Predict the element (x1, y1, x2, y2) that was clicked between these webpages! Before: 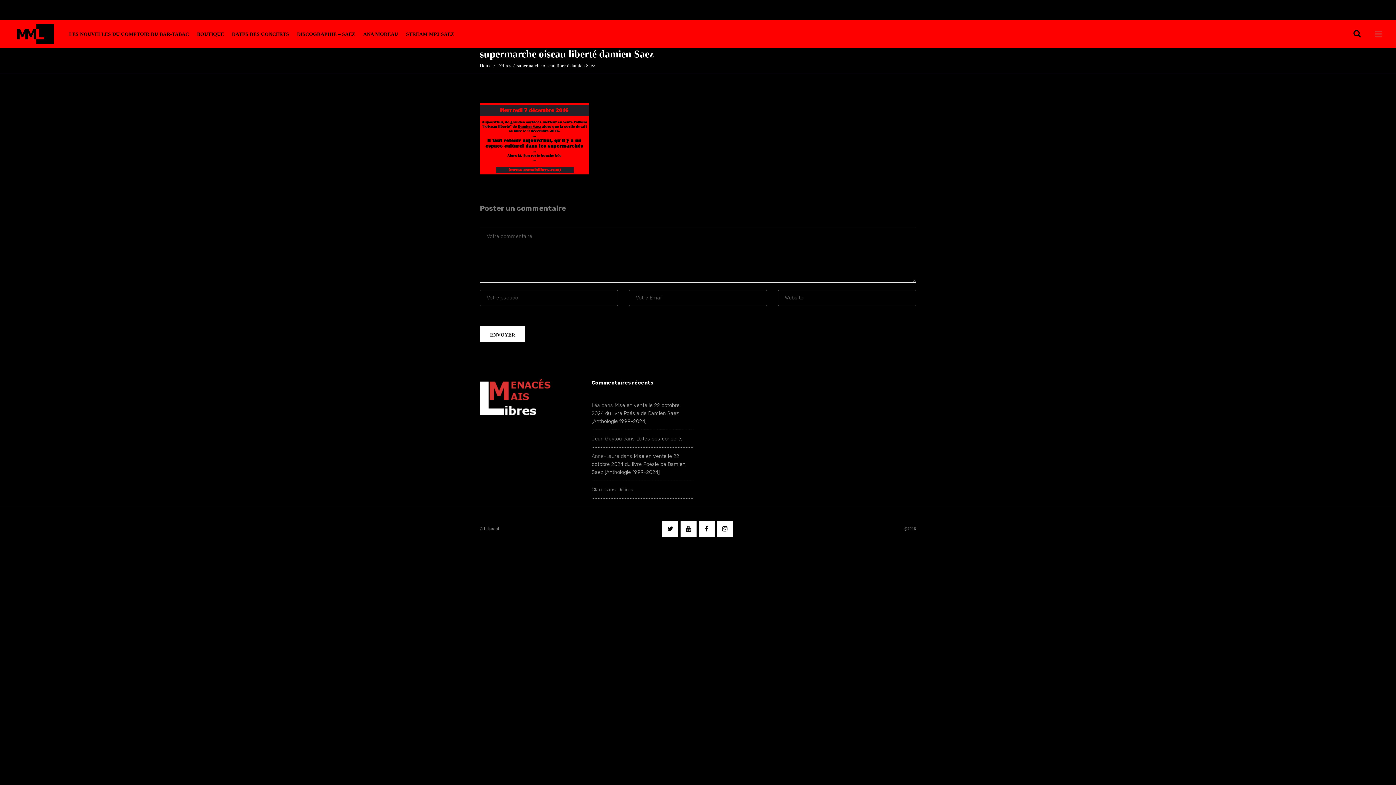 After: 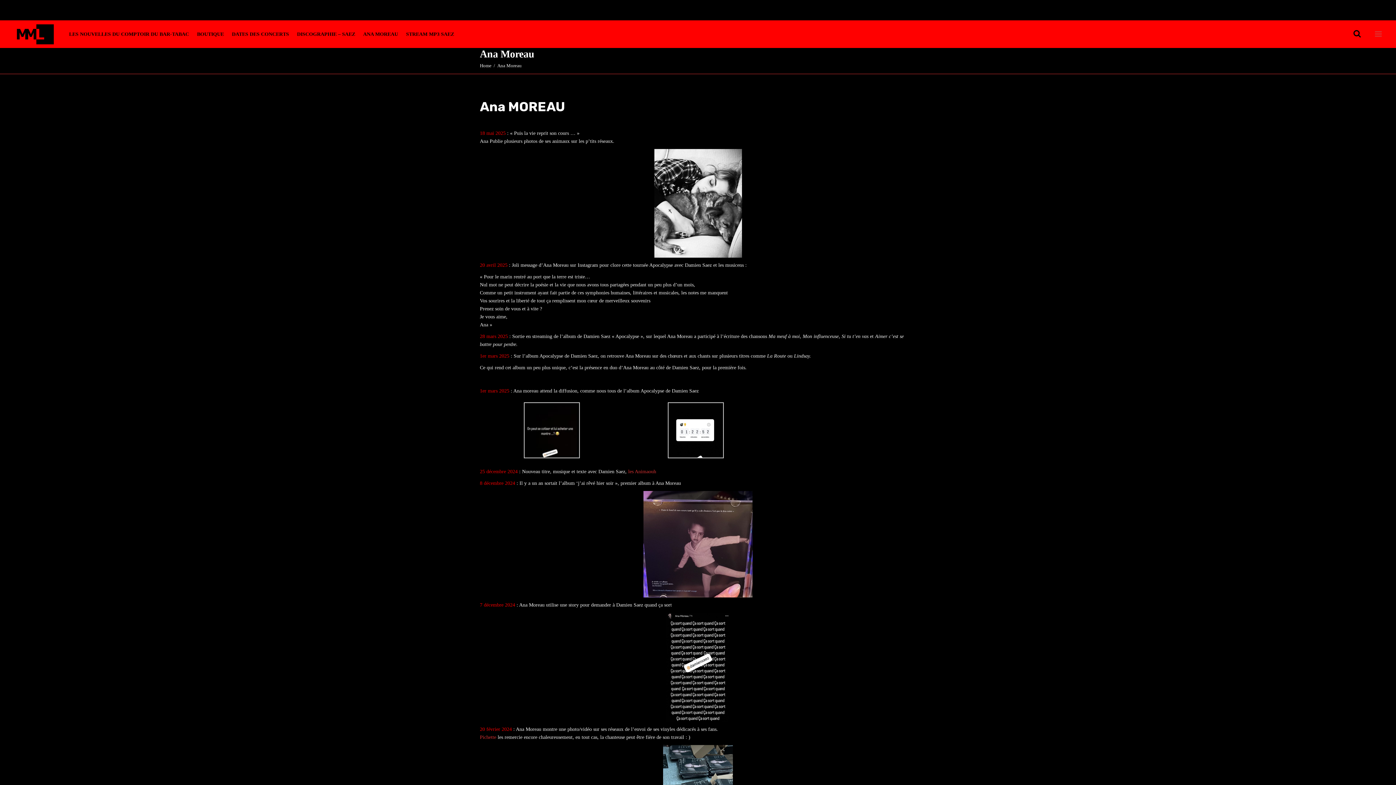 Action: label: ANA MOREAU bbox: (359, 20, 402, 48)